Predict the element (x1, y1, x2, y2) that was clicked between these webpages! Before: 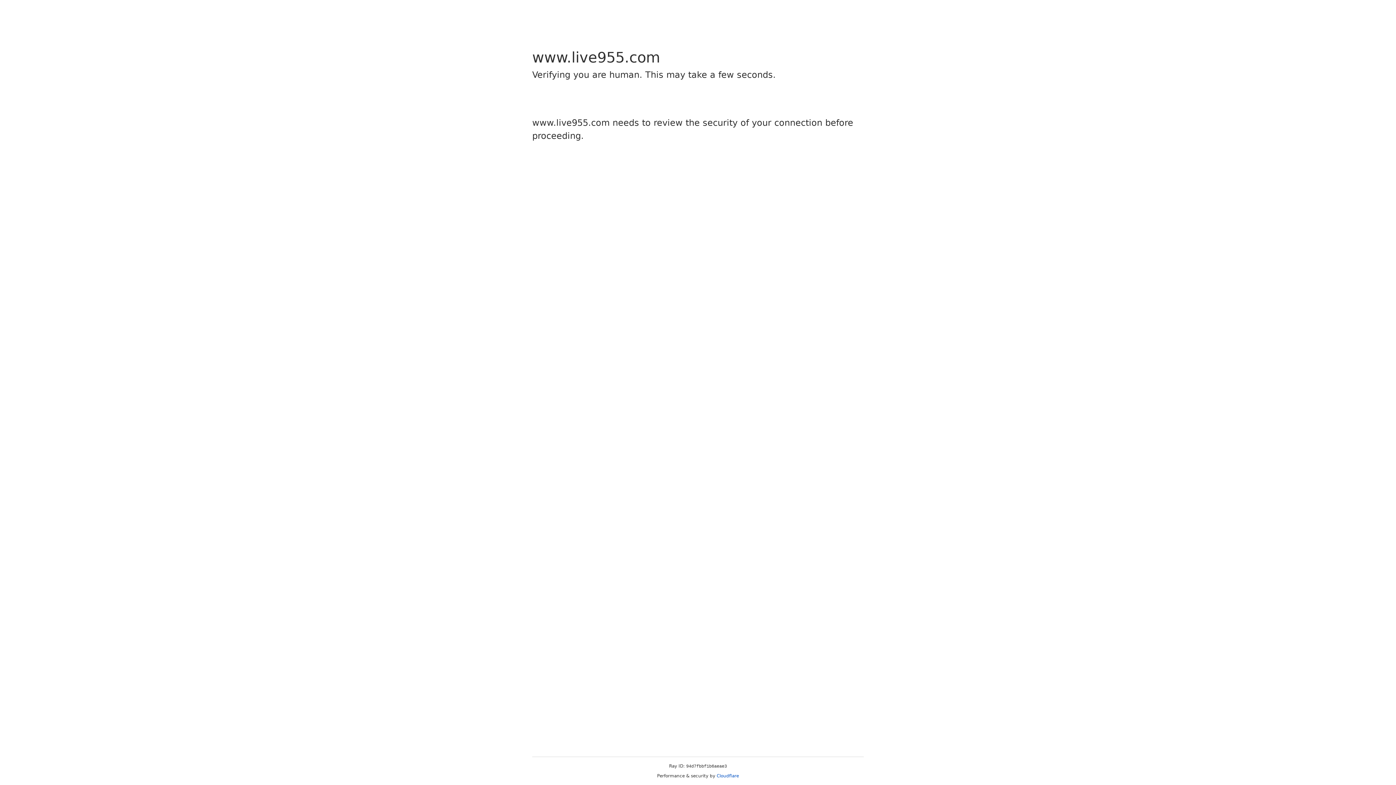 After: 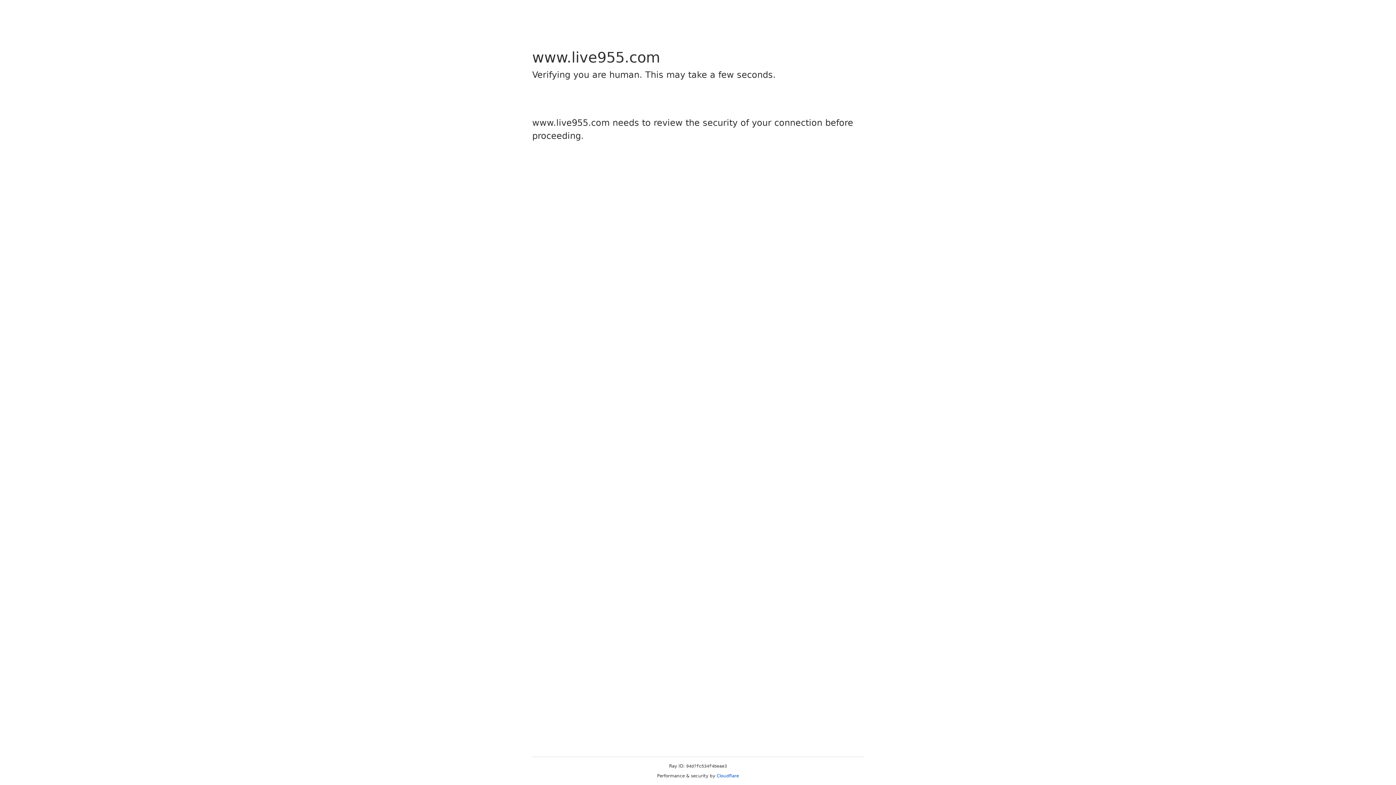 Action: bbox: (716, 773, 739, 778) label: Cloudflare